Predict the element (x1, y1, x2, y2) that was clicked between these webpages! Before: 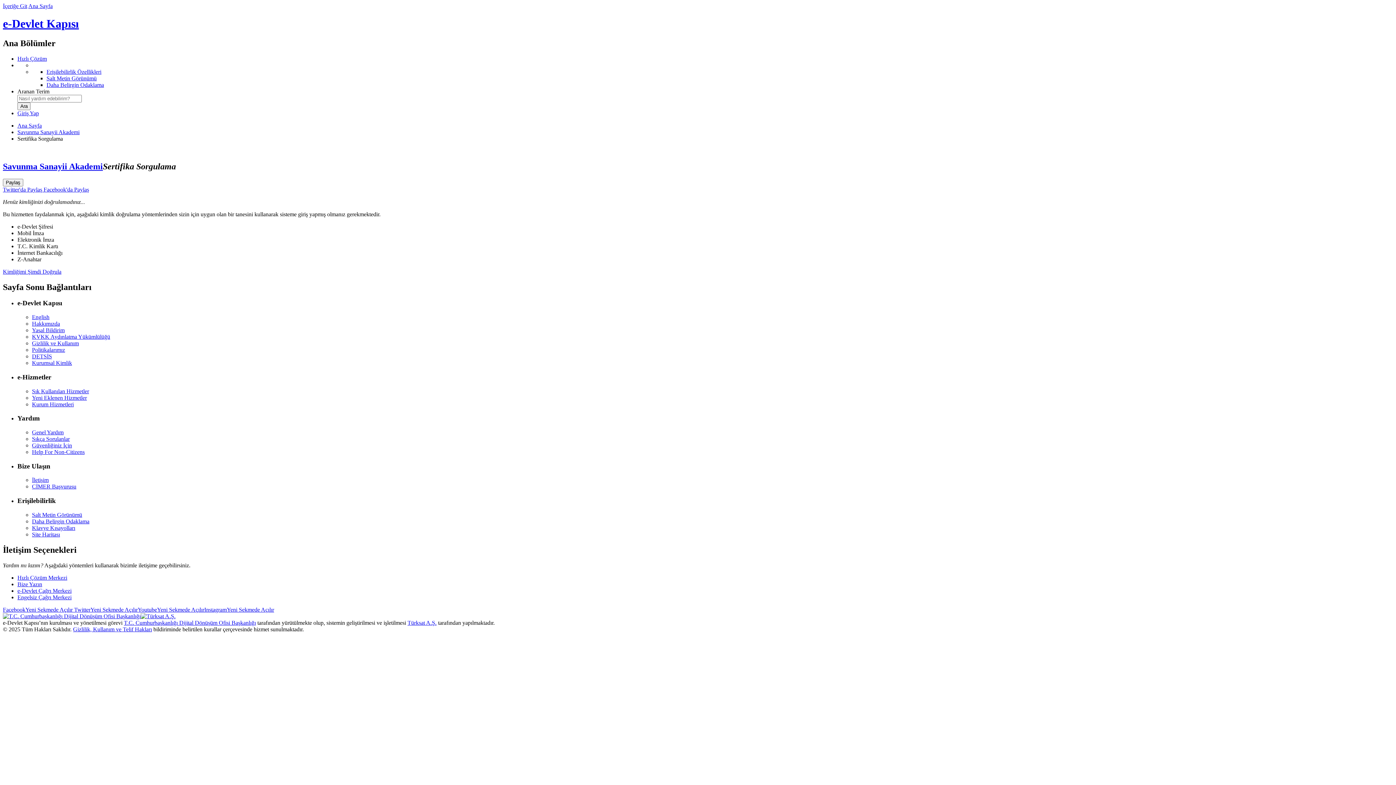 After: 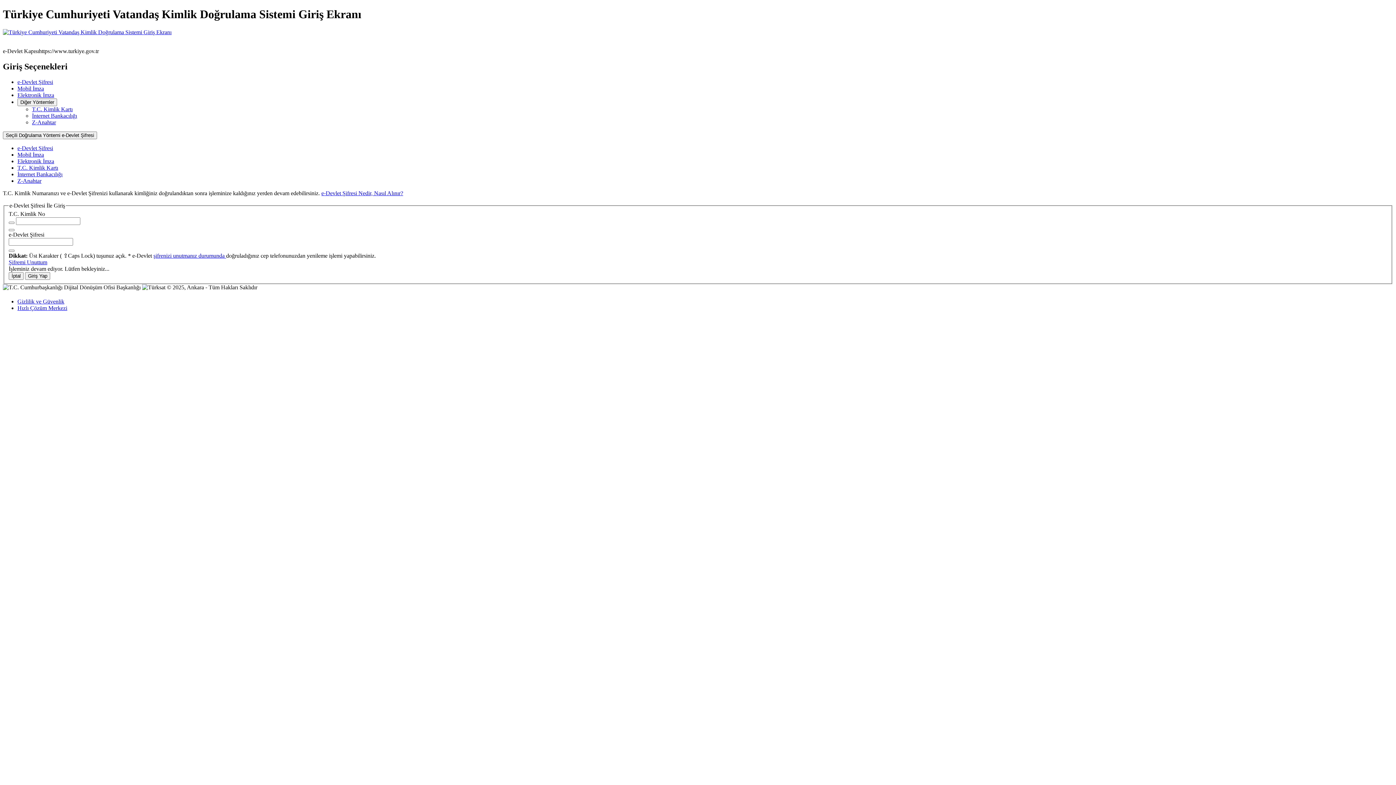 Action: bbox: (2, 268, 61, 274) label: Kimliğimi Şimdi Doğrula